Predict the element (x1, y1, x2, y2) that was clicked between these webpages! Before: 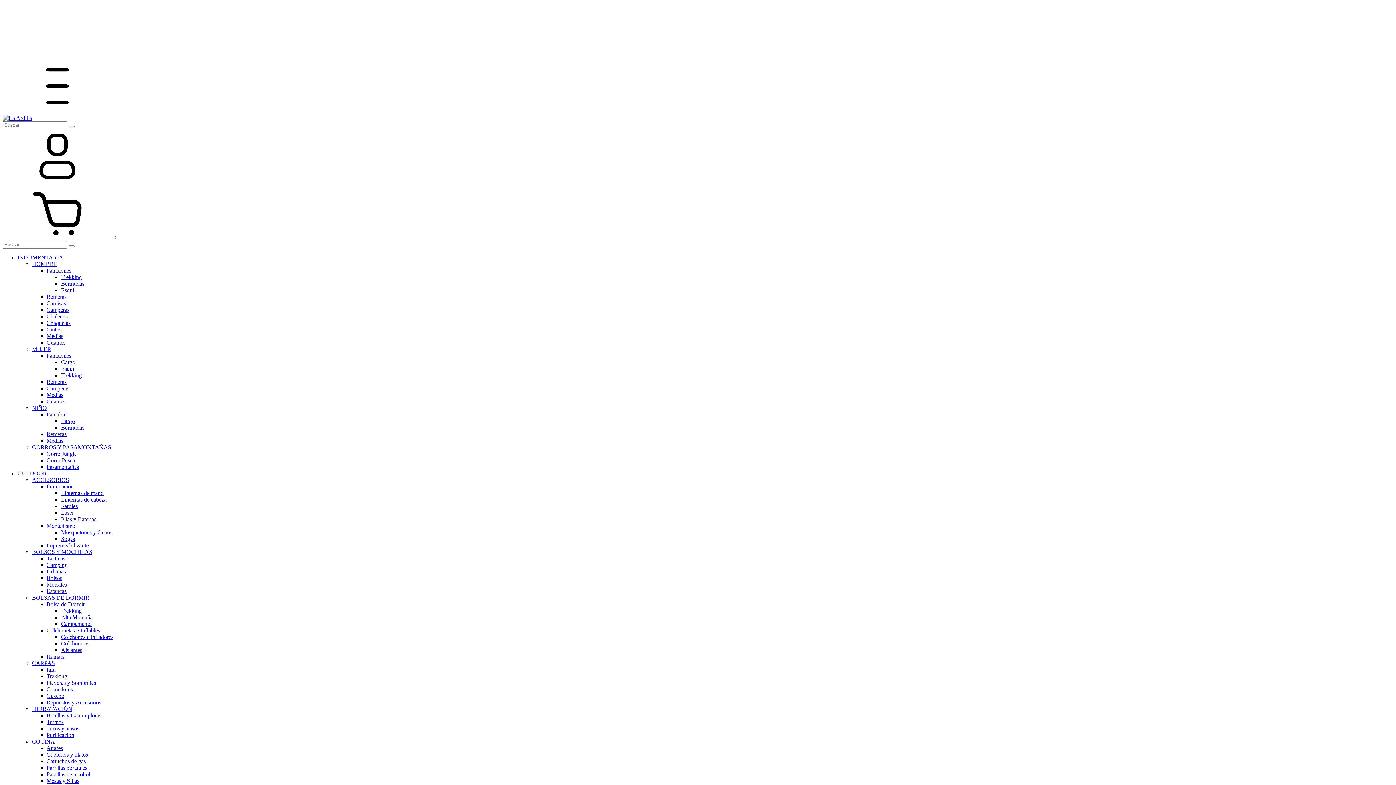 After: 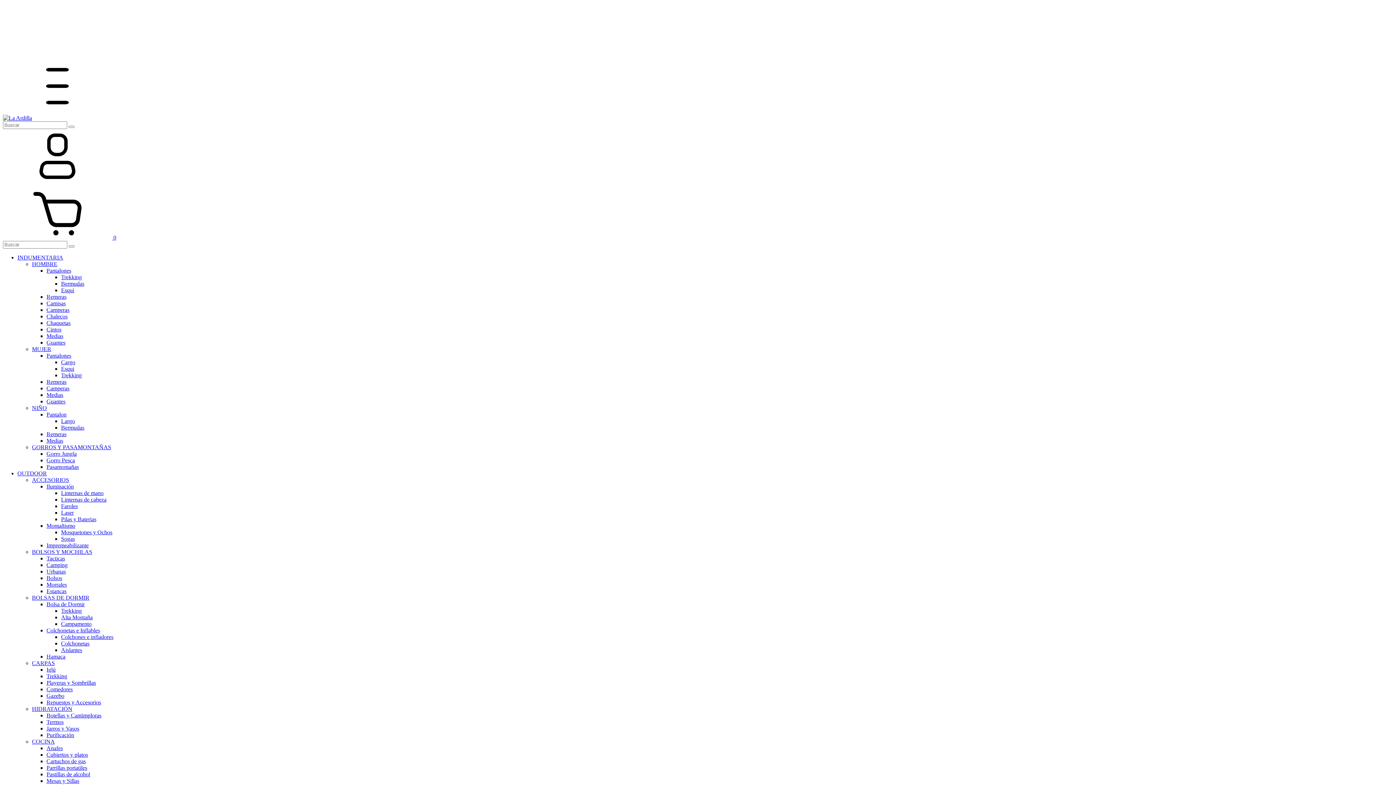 Action: bbox: (61, 621, 91, 627) label: Campamento